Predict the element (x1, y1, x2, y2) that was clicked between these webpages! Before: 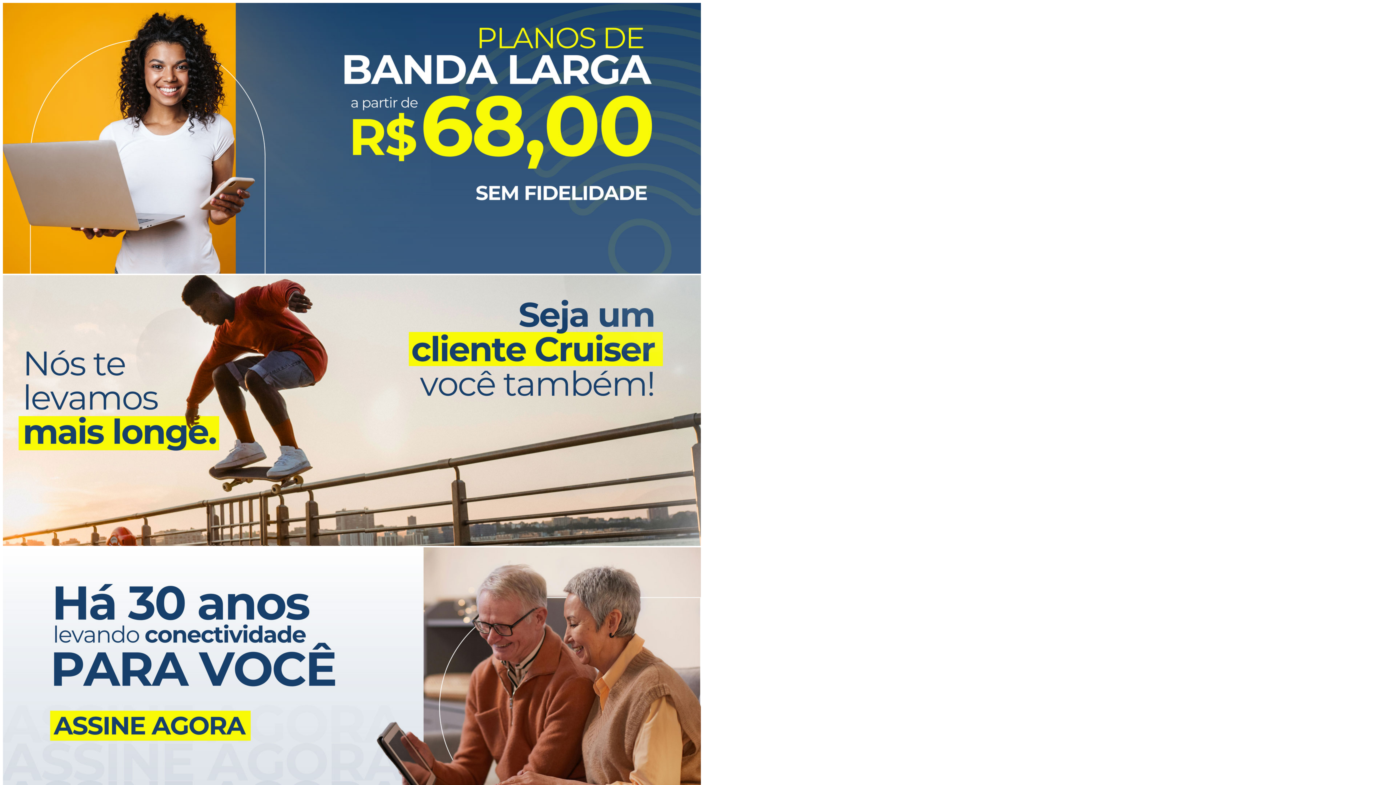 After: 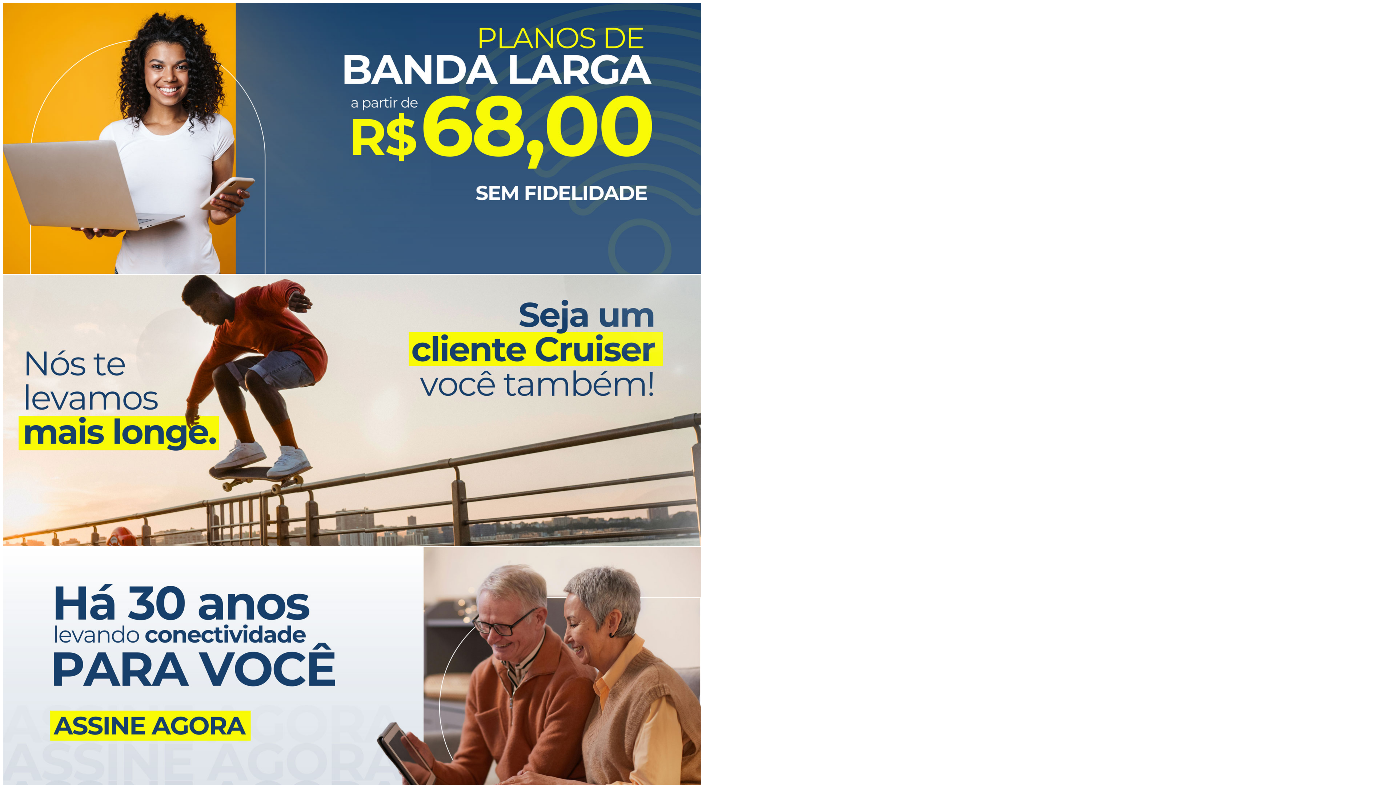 Action: bbox: (2, 541, 701, 547)